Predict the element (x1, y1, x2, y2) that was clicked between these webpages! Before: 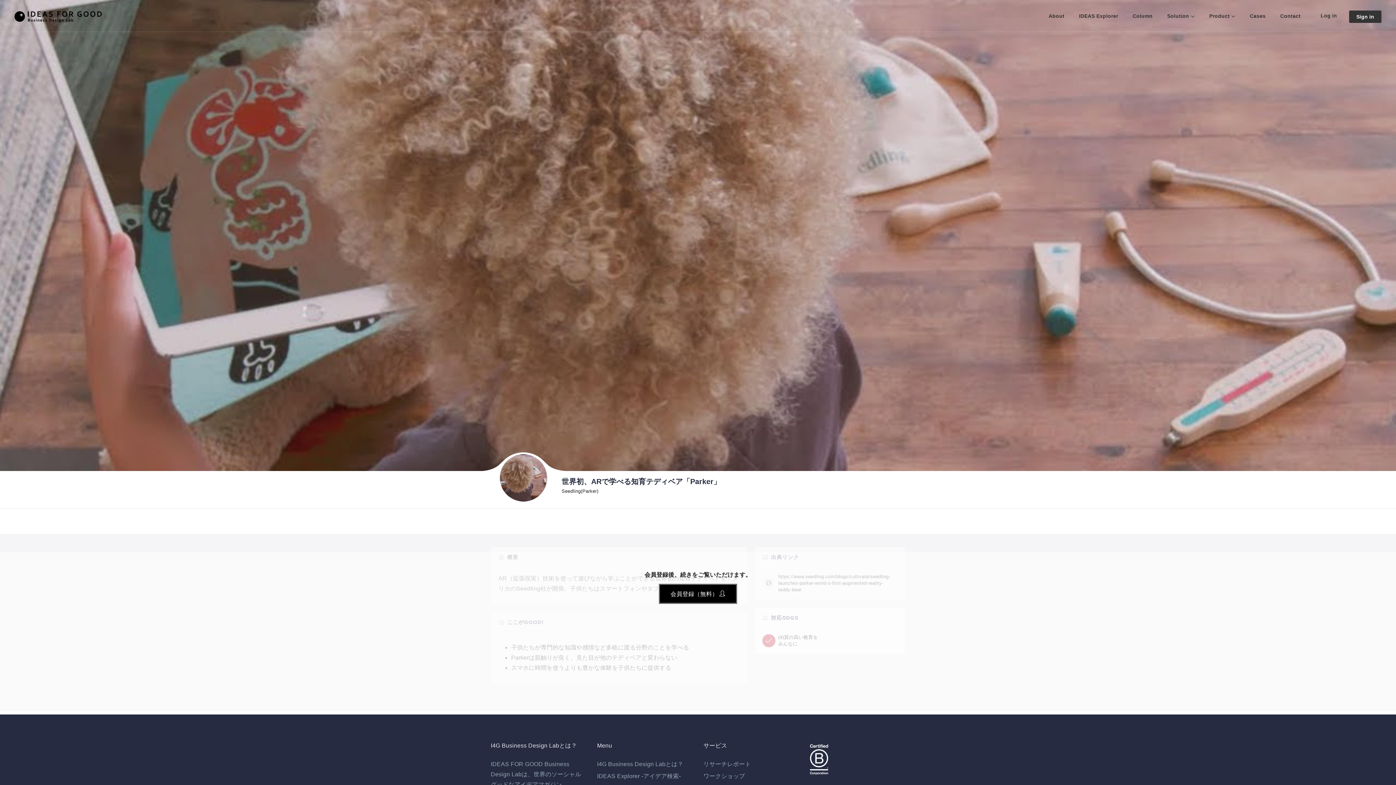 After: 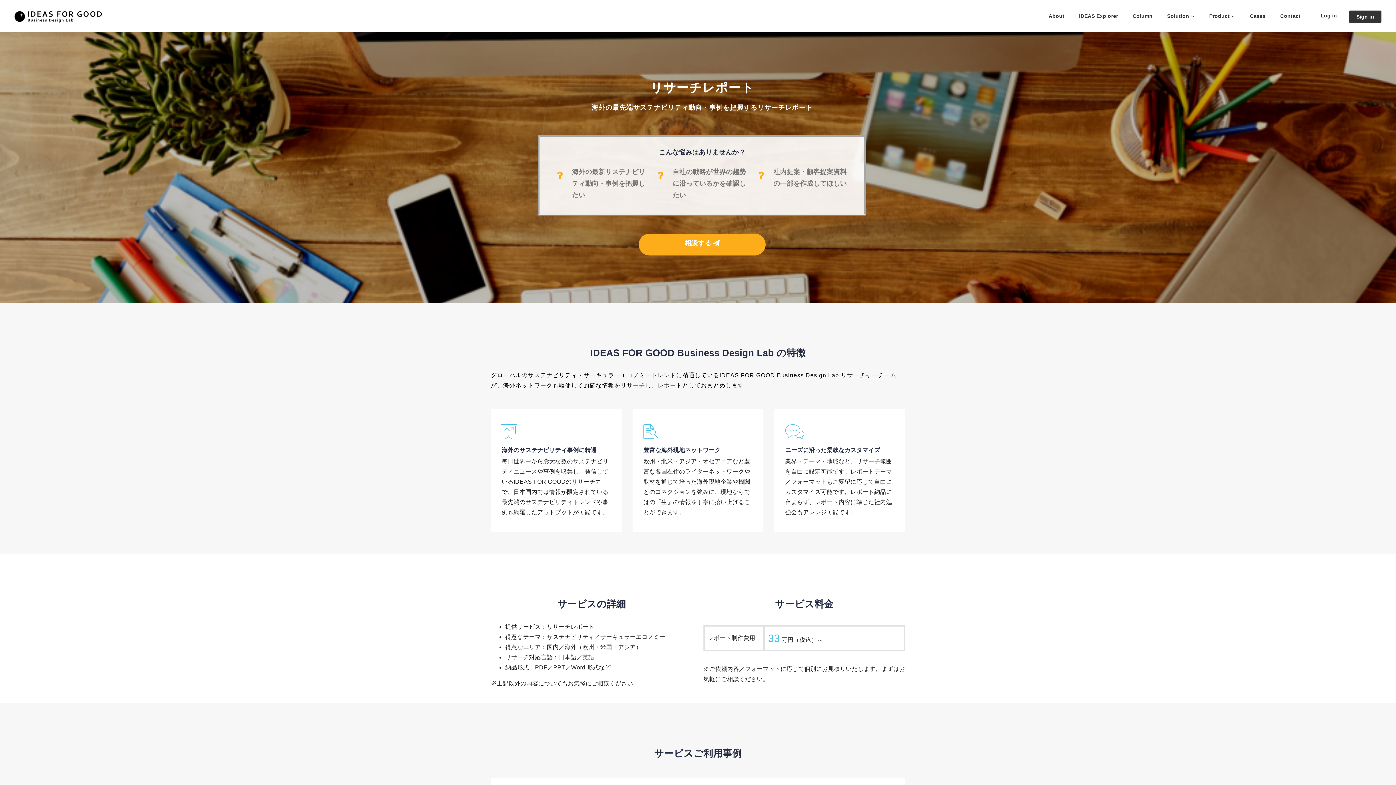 Action: label: リサーチレポート bbox: (703, 761, 751, 767)